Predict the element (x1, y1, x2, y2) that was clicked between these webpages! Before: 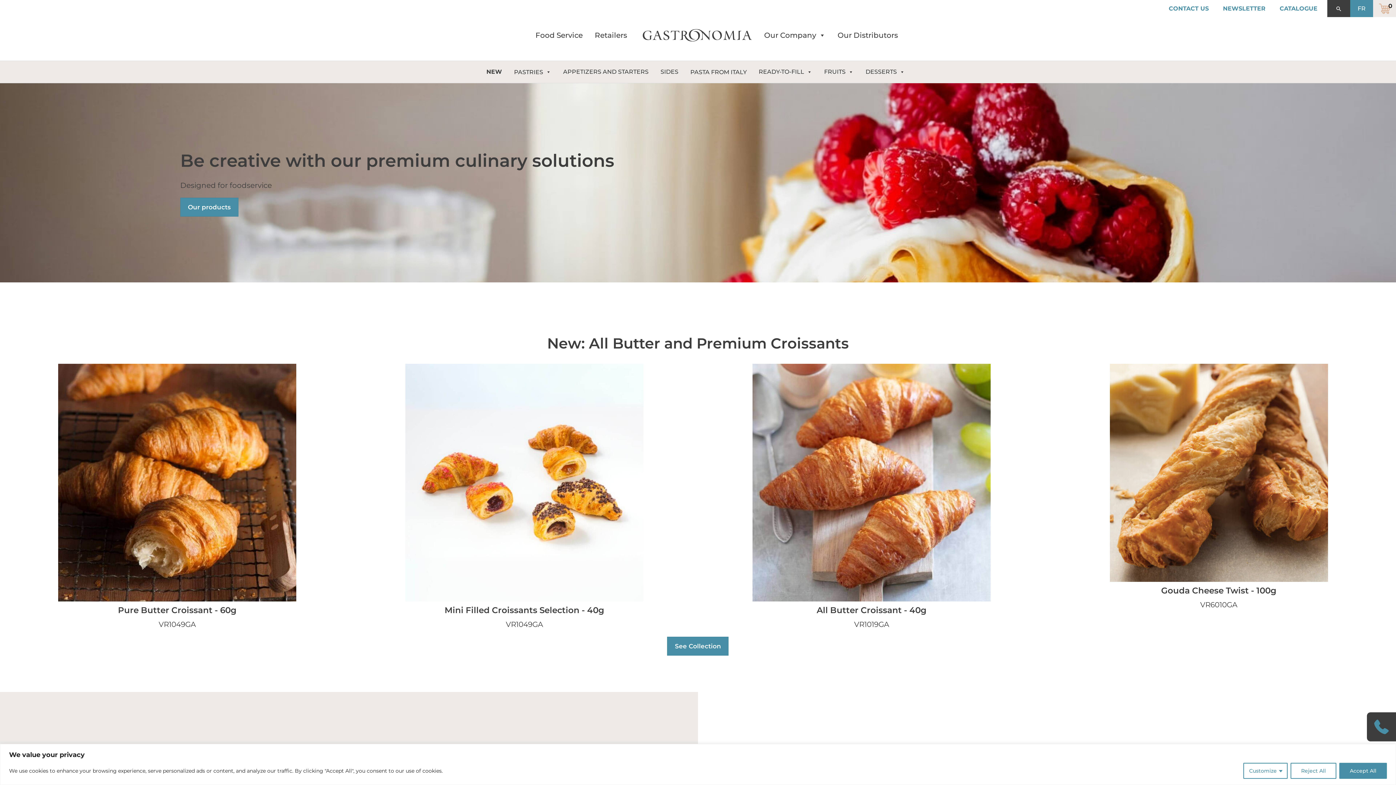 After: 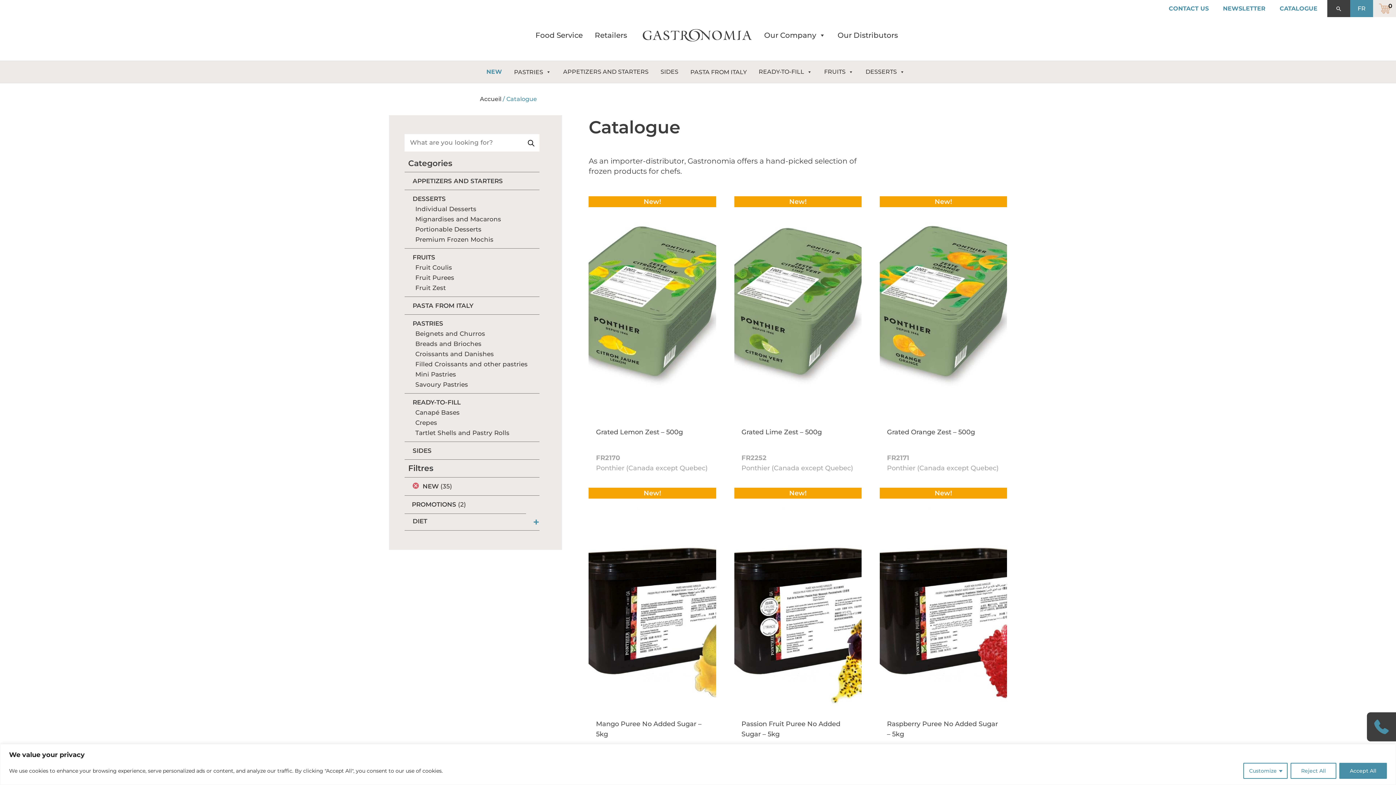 Action: bbox: (482, 61, 502, 82) label: NEW